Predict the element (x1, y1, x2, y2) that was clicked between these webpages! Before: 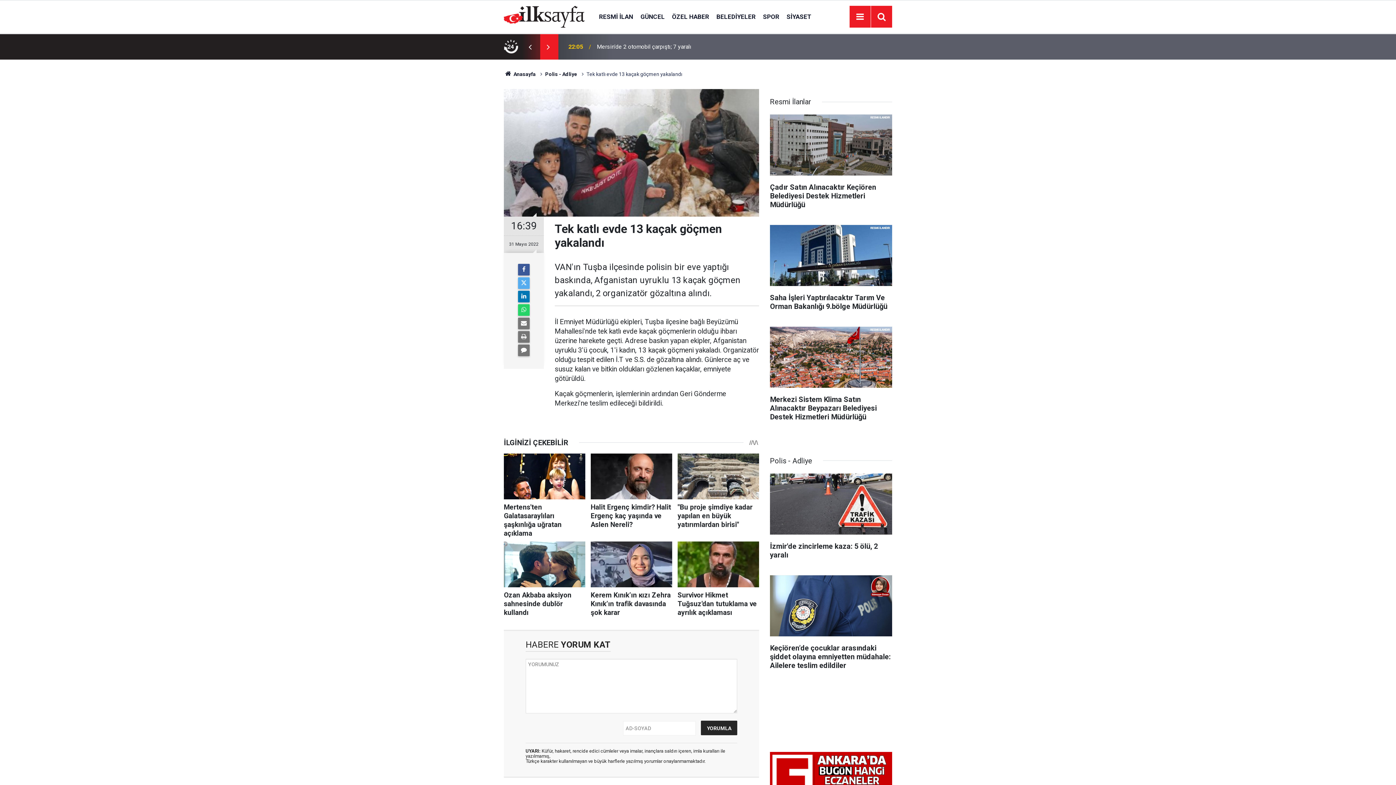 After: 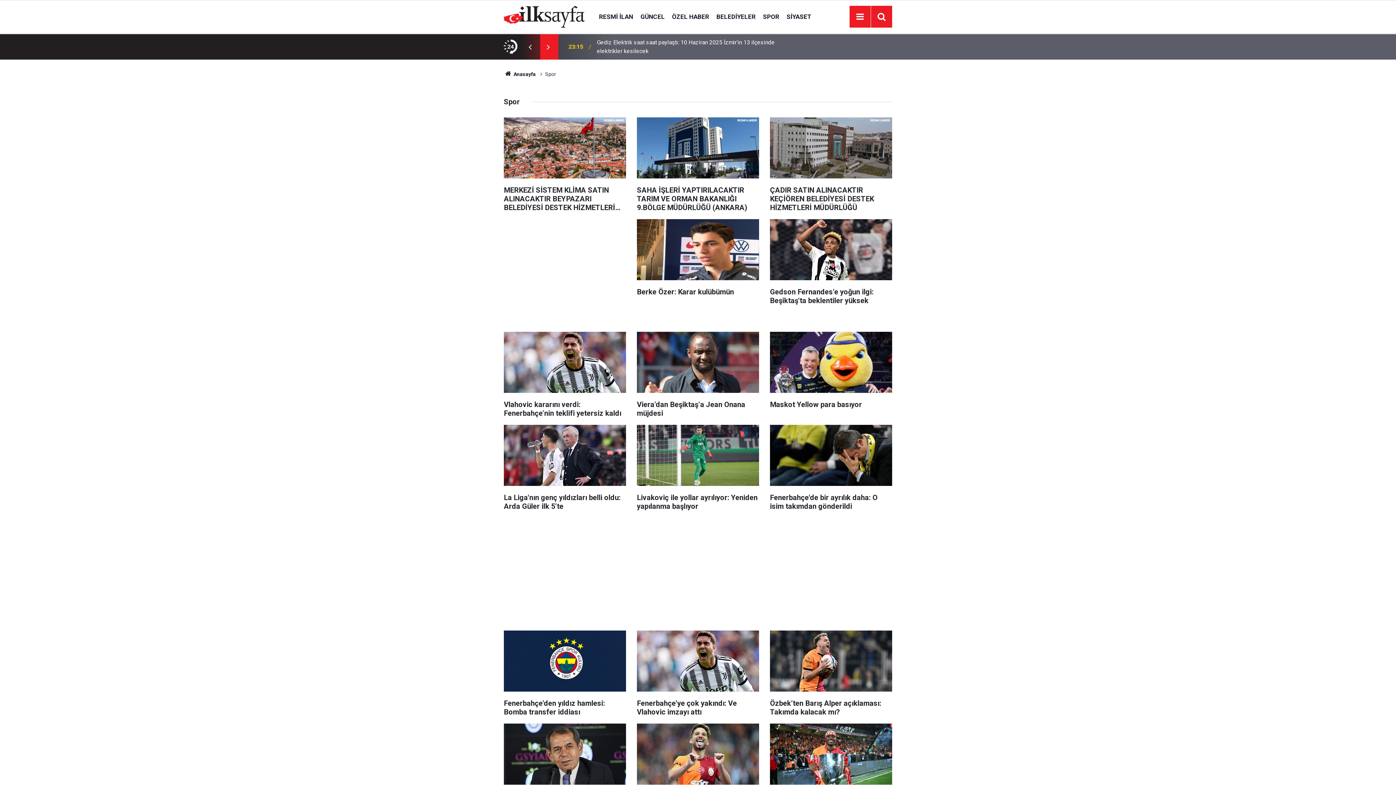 Action: bbox: (759, 12, 783, 20) label: SPOR